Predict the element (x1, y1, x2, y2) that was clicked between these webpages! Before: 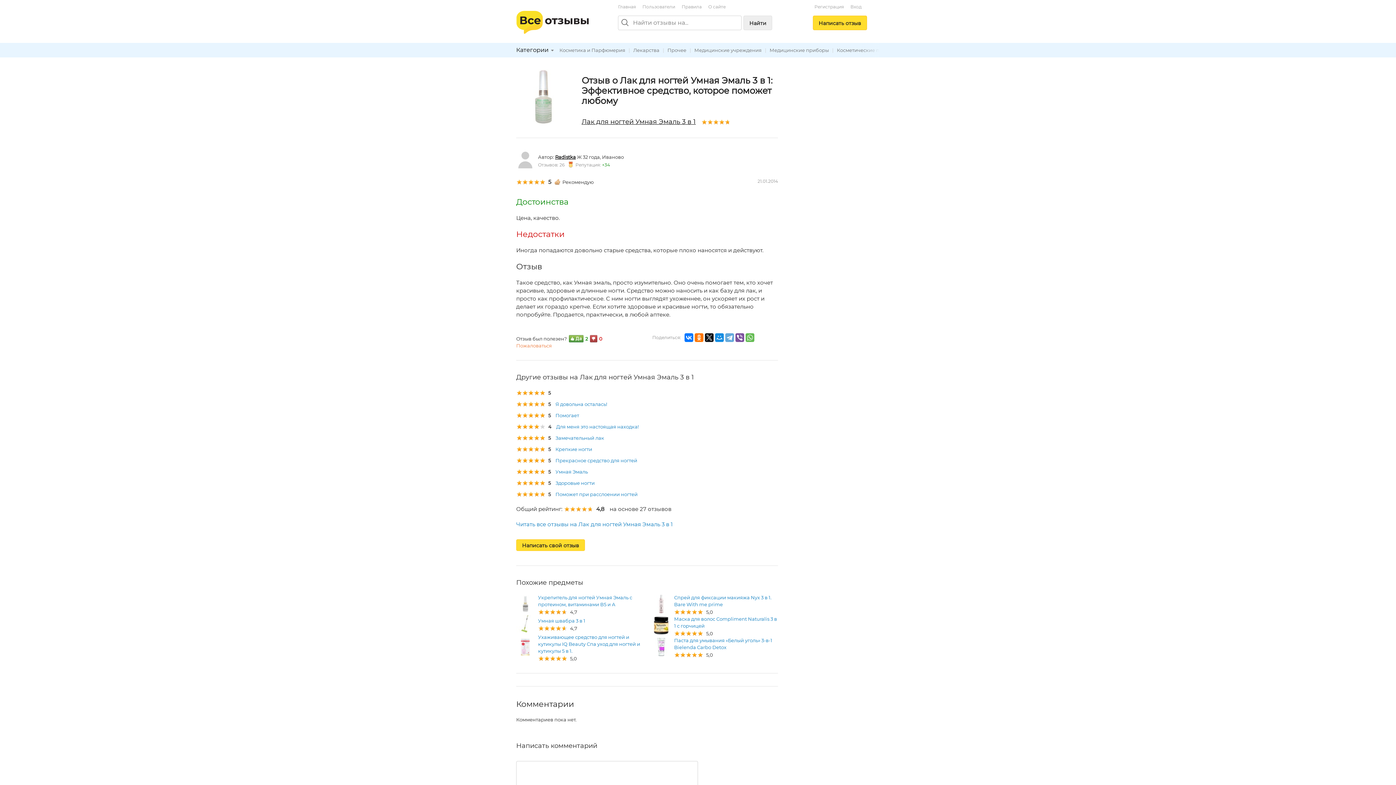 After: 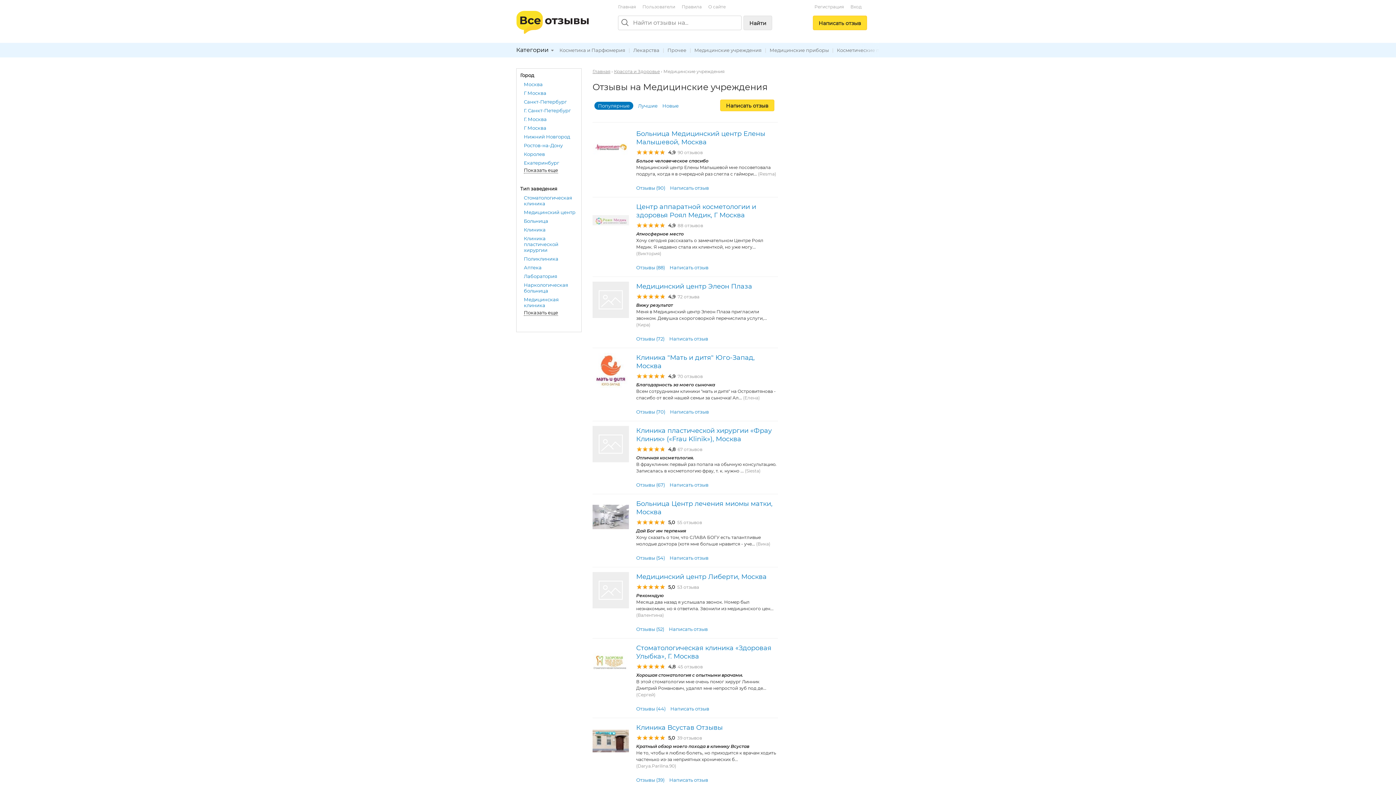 Action: label: Медицинские учреждения bbox: (694, 47, 761, 53)